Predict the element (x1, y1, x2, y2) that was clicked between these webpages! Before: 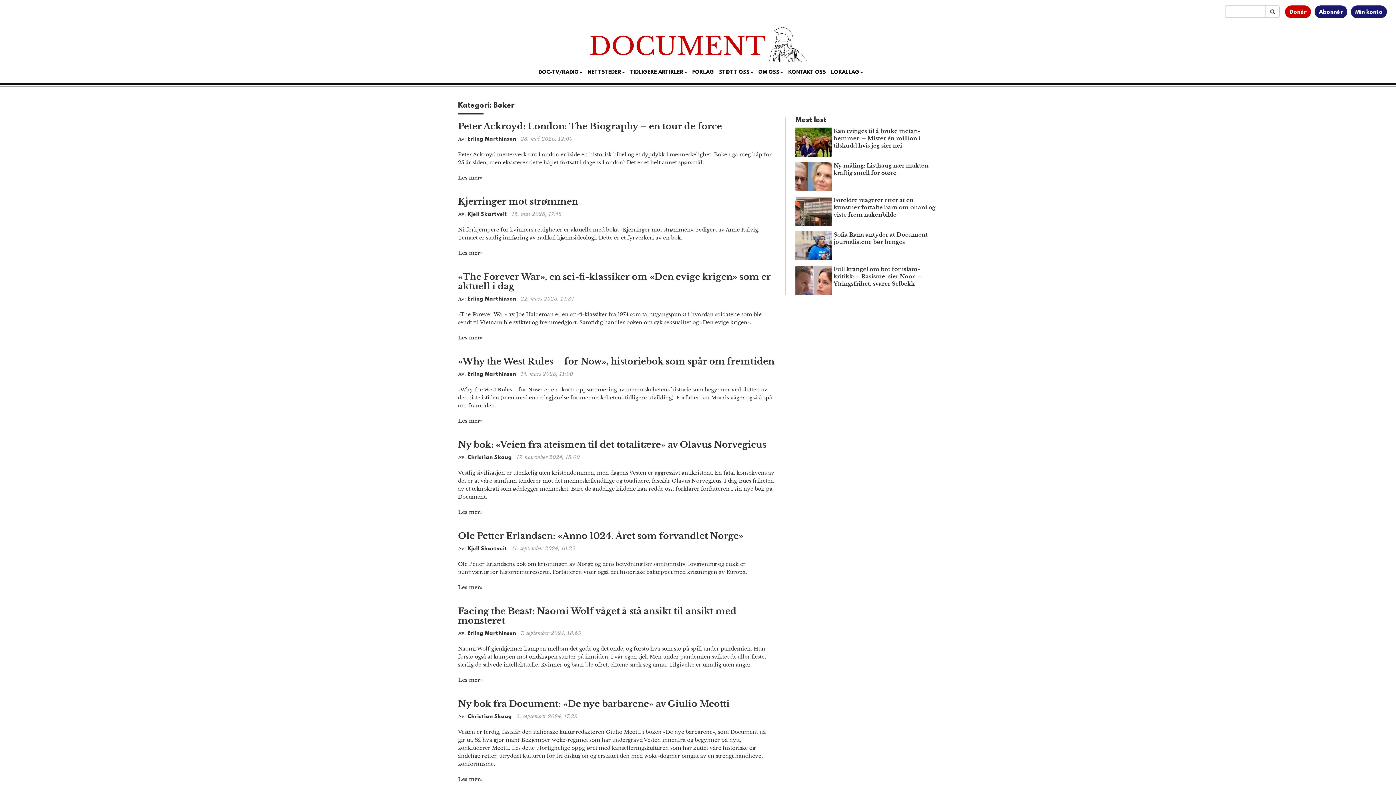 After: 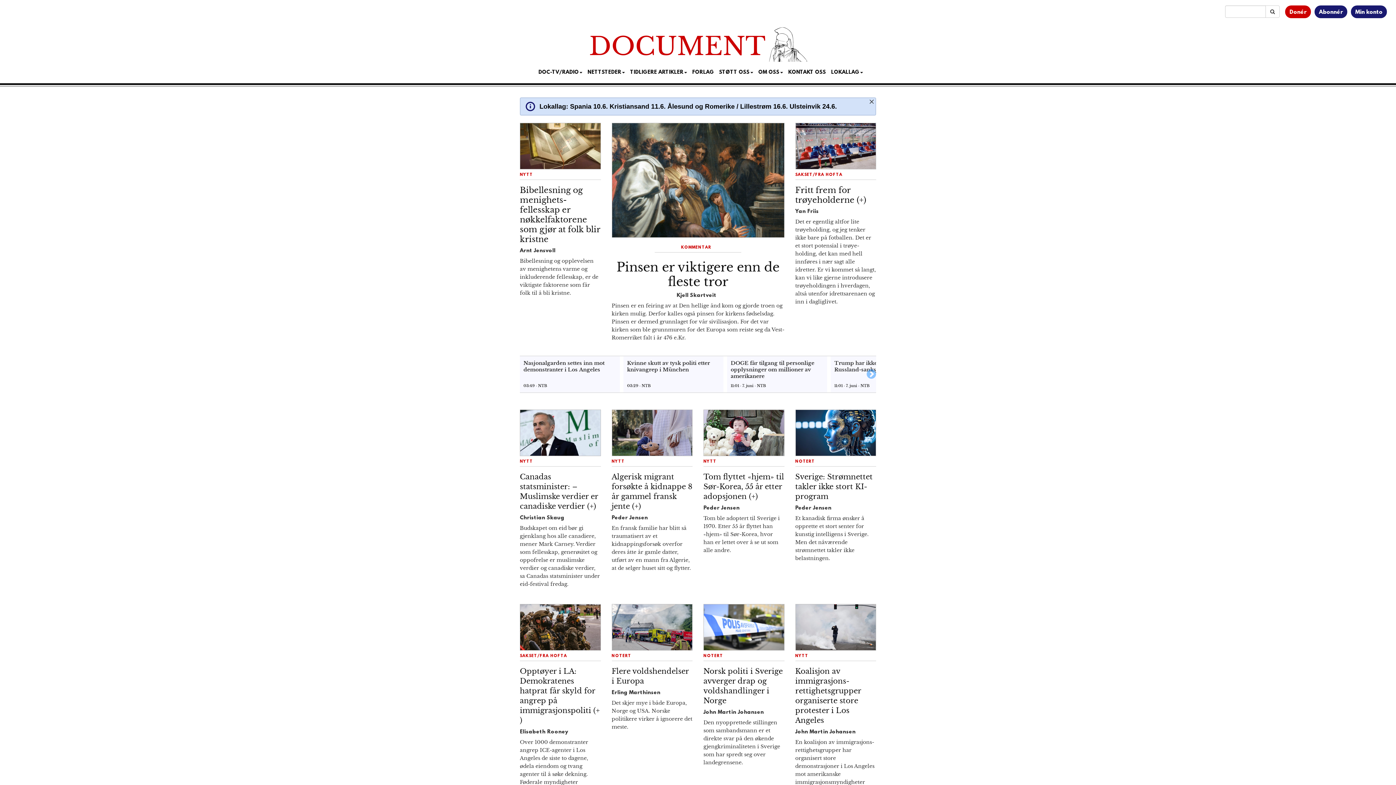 Action: bbox: (589, 41, 807, 47)